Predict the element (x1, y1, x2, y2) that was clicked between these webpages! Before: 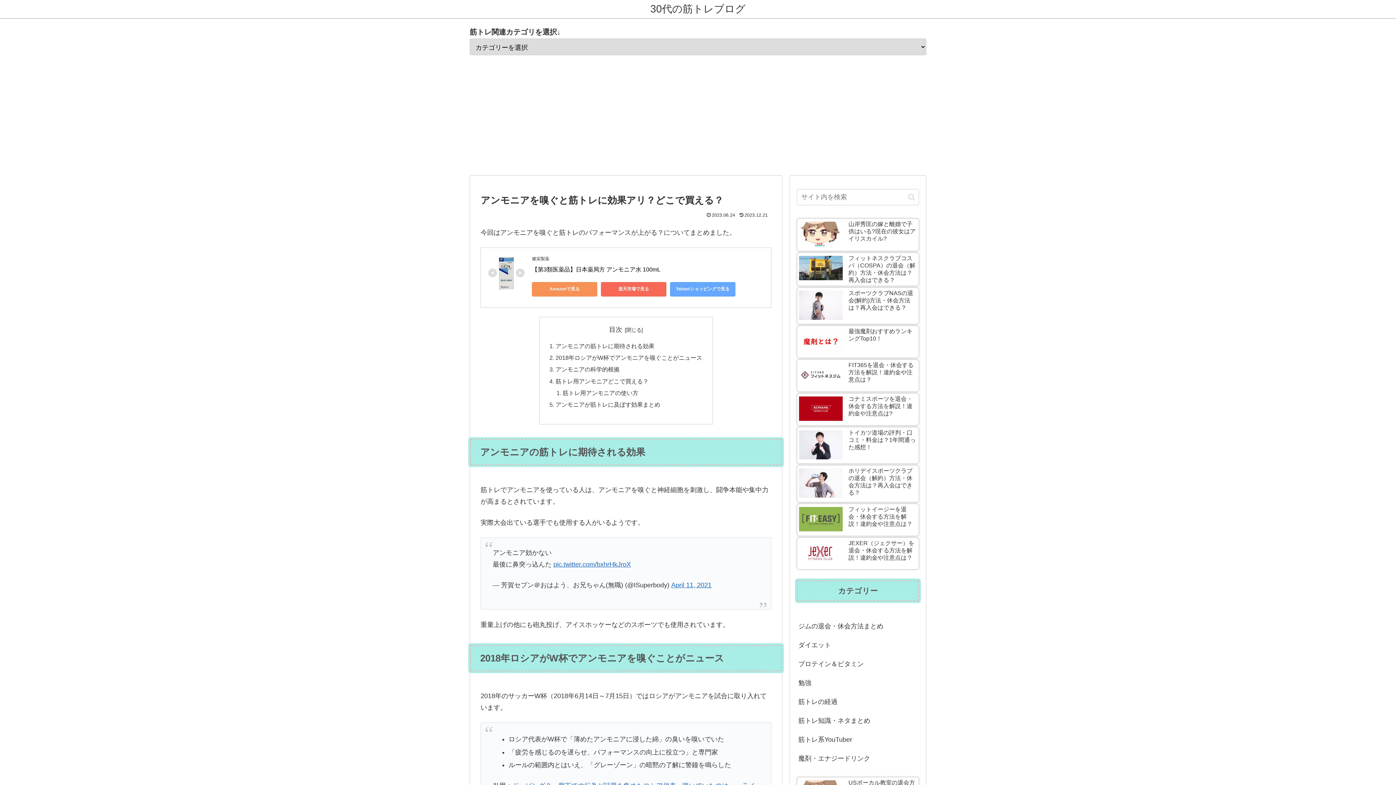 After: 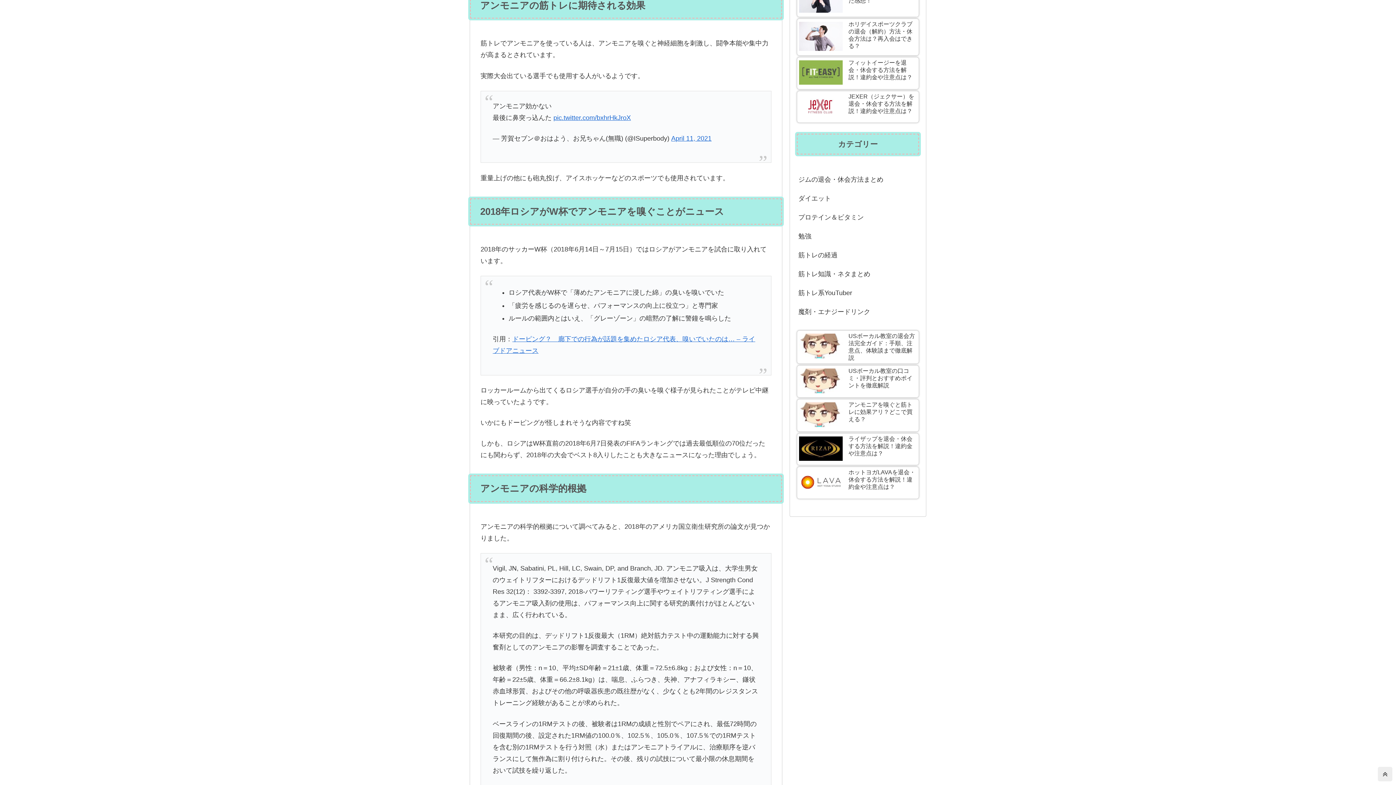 Action: label: アンモニアの筋トレに期待される効果 bbox: (555, 342, 654, 349)